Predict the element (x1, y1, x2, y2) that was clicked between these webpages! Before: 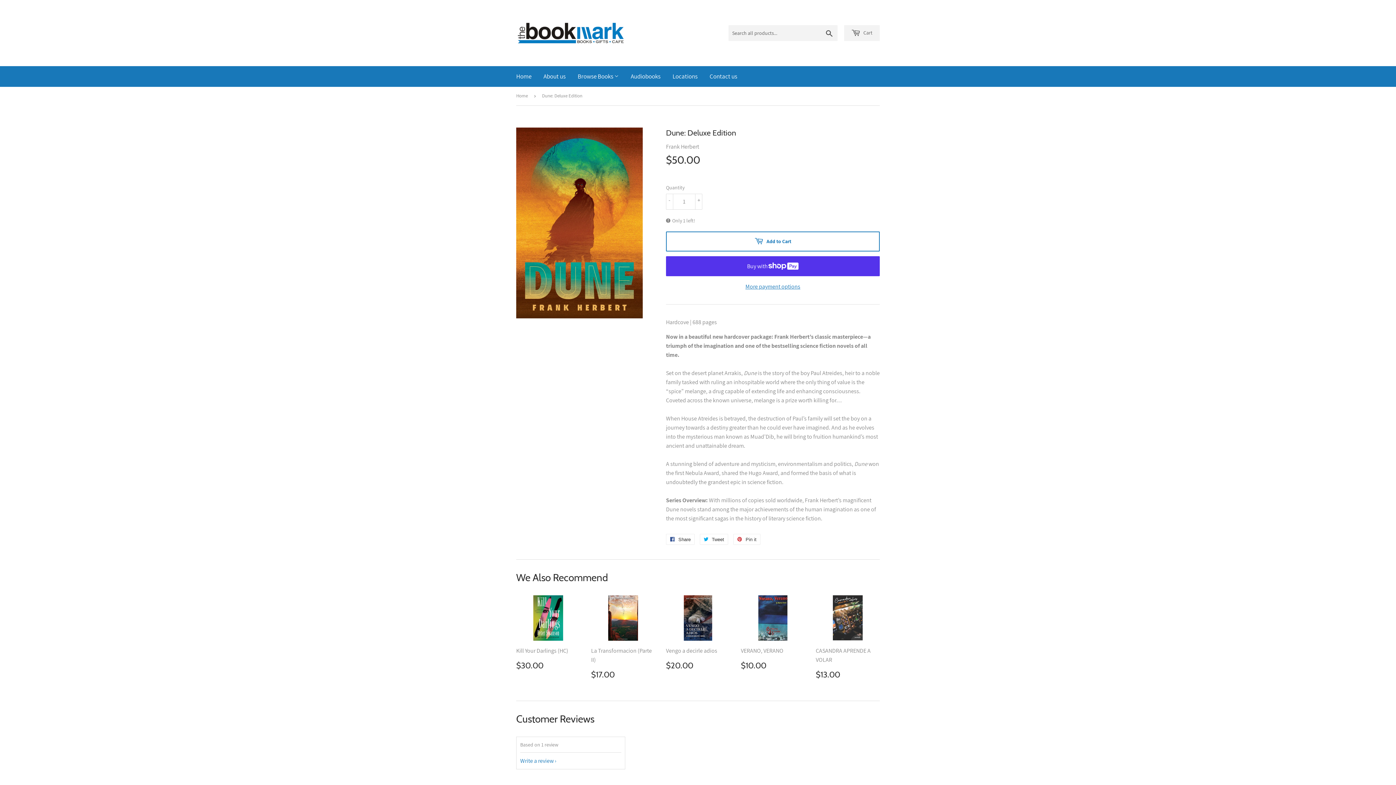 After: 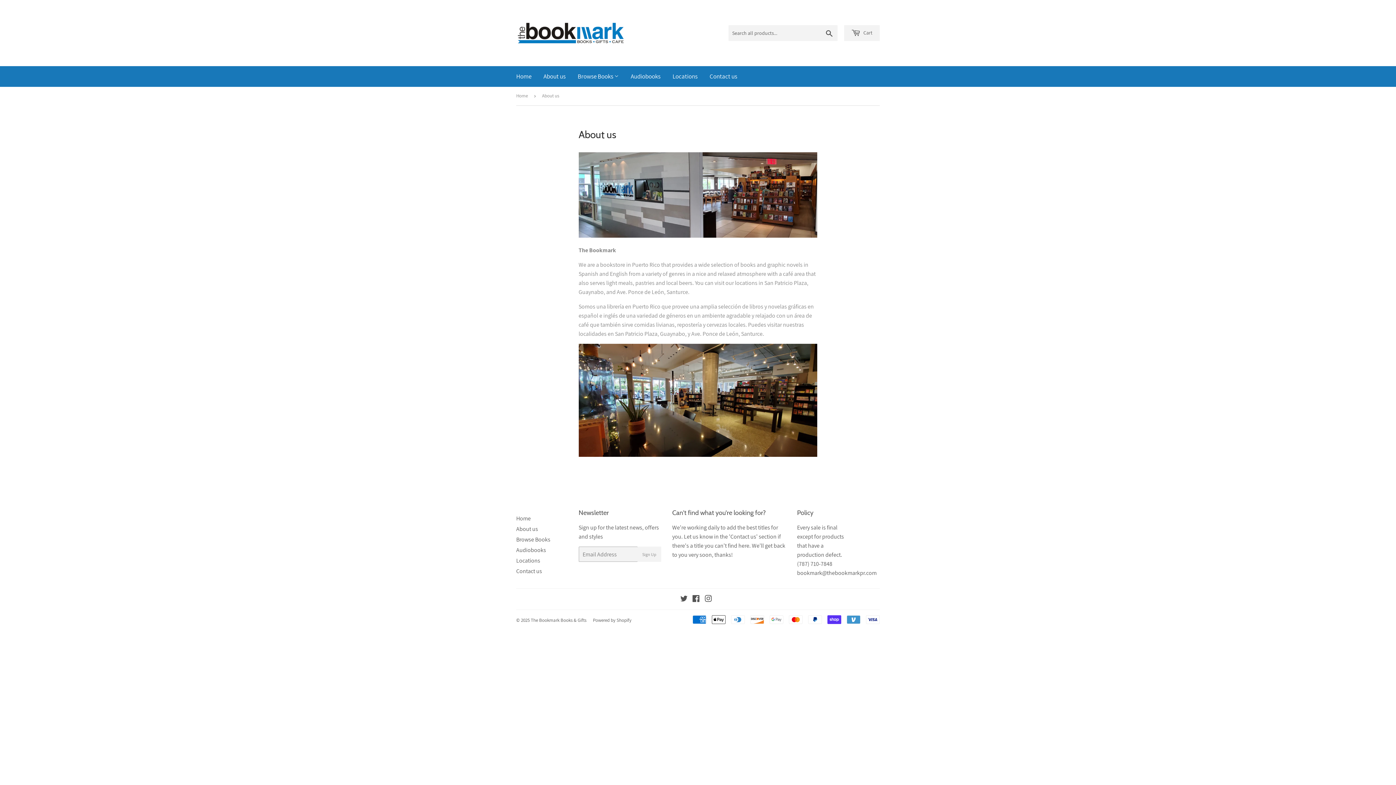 Action: label: About us bbox: (538, 66, 571, 86)